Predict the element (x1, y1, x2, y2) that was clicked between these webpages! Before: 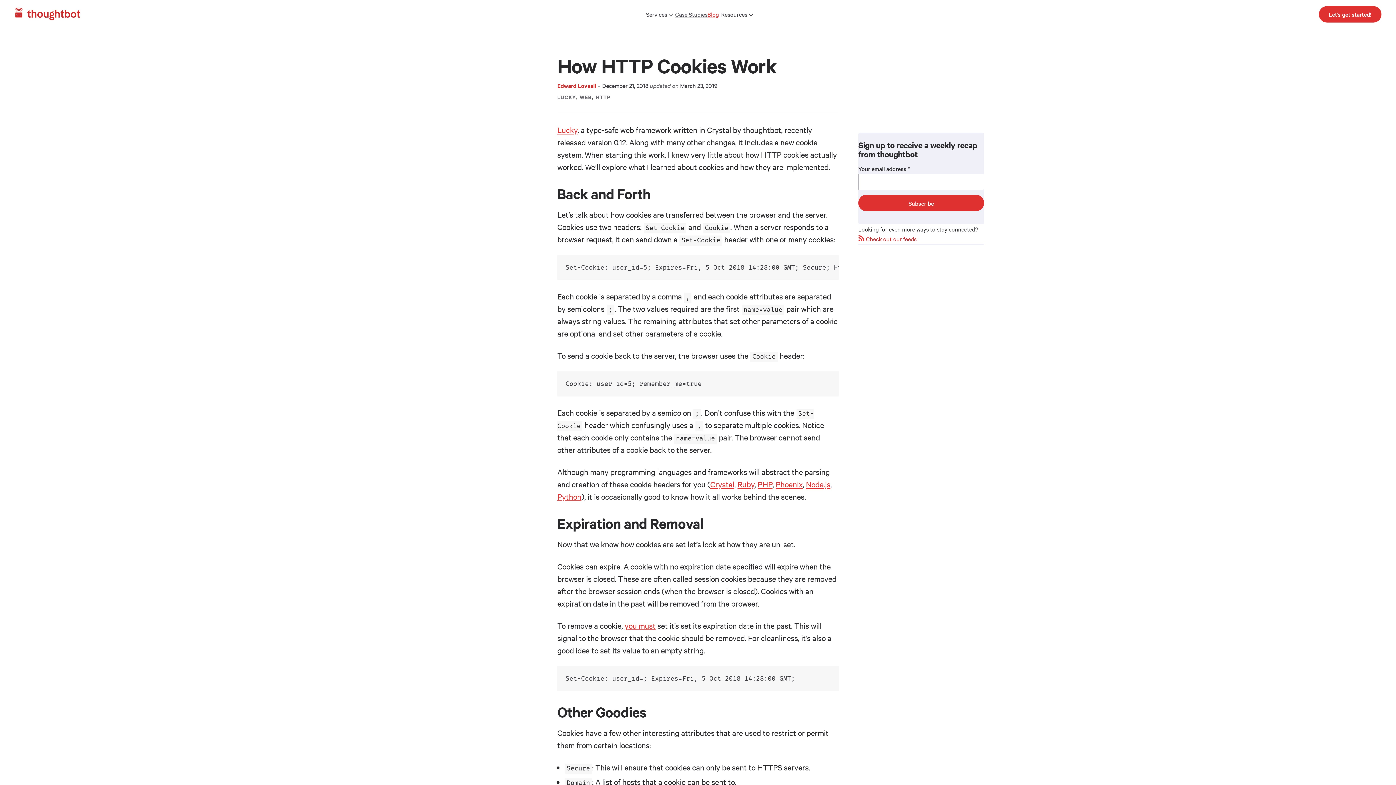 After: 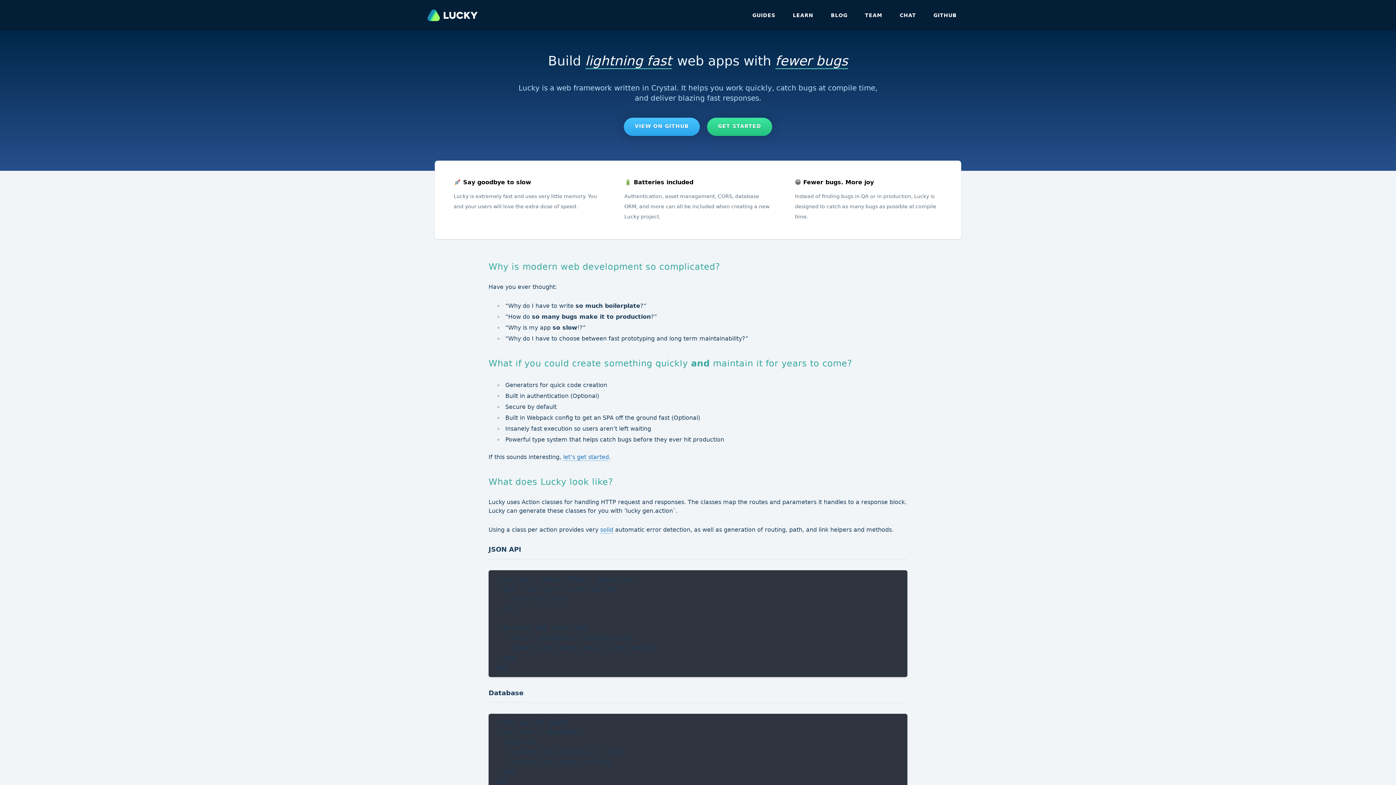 Action: label: Lucky bbox: (557, 124, 577, 134)